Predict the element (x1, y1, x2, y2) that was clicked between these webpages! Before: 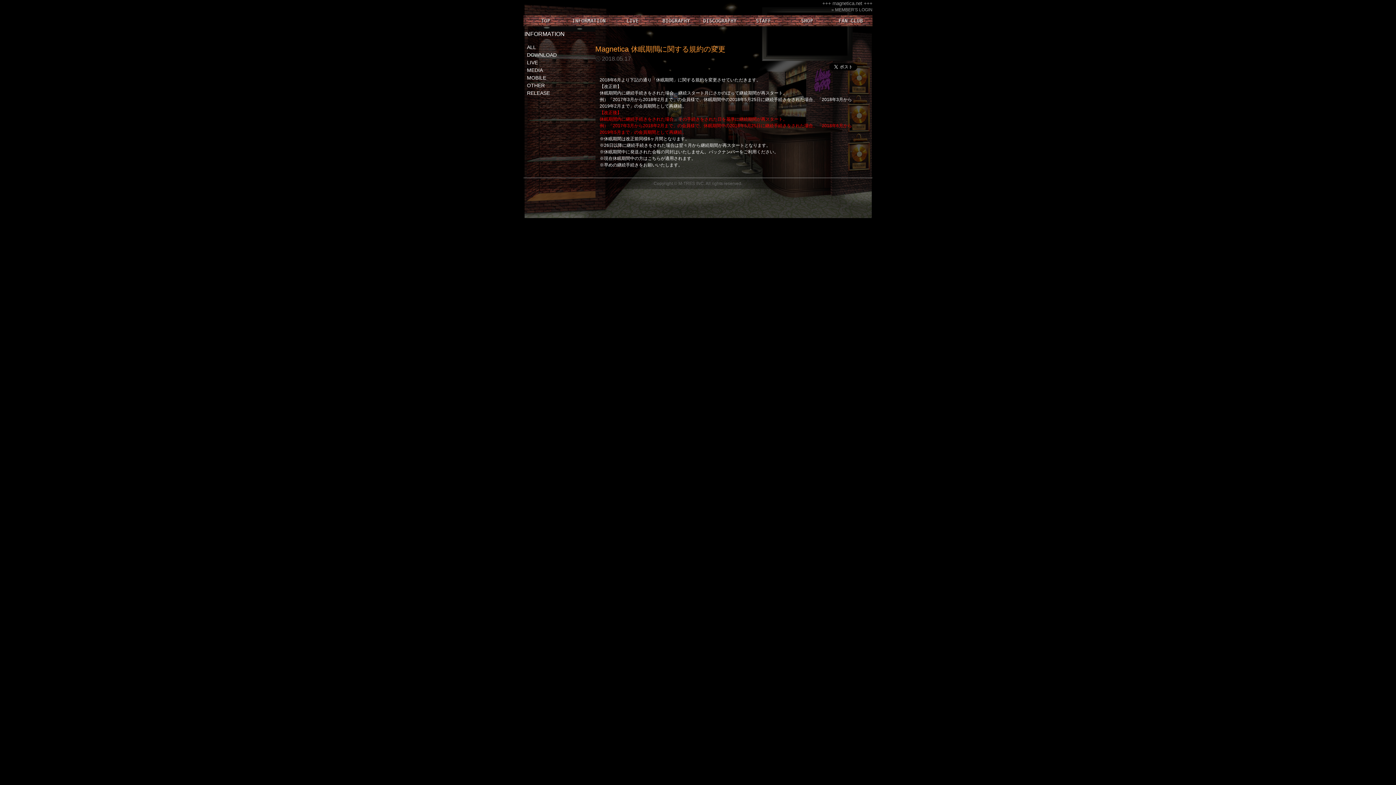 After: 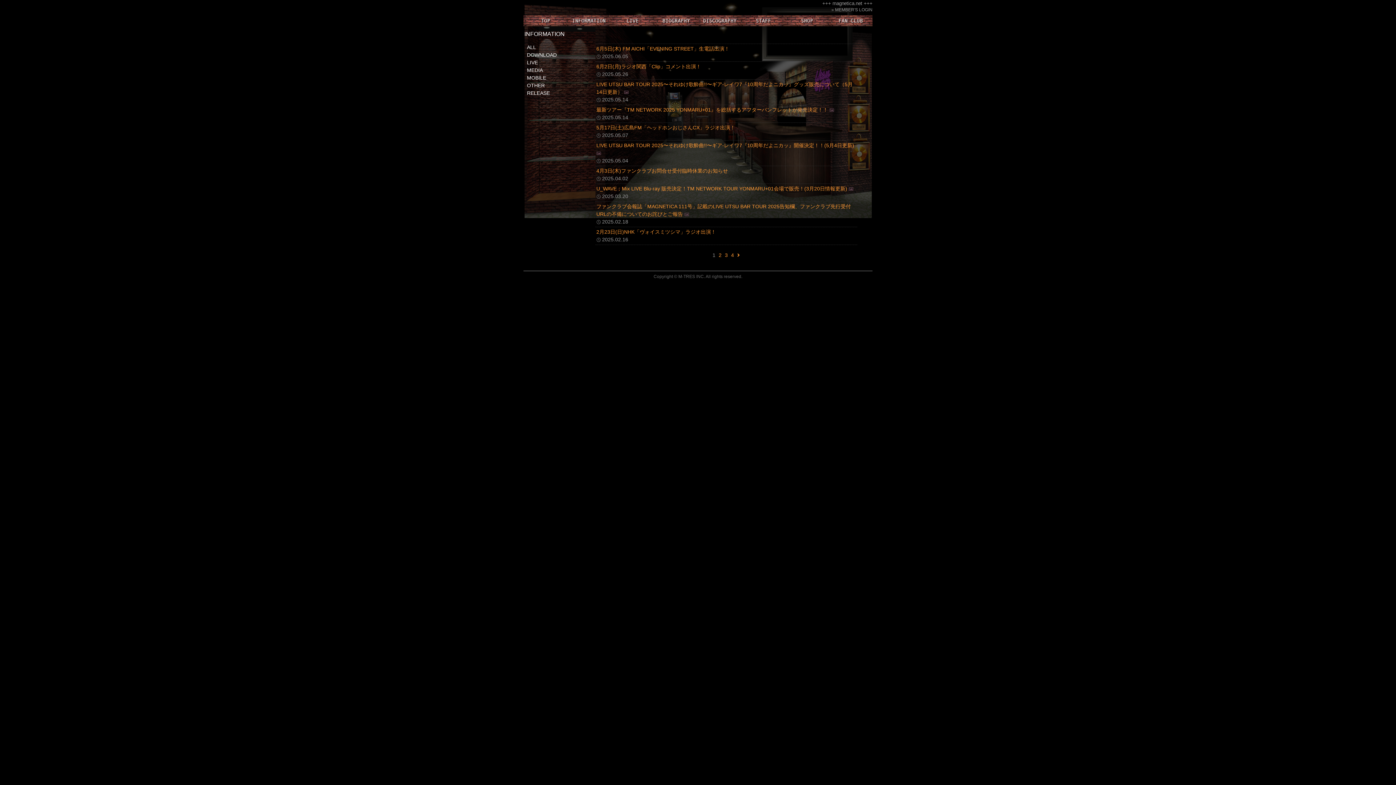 Action: bbox: (567, 22, 610, 27)